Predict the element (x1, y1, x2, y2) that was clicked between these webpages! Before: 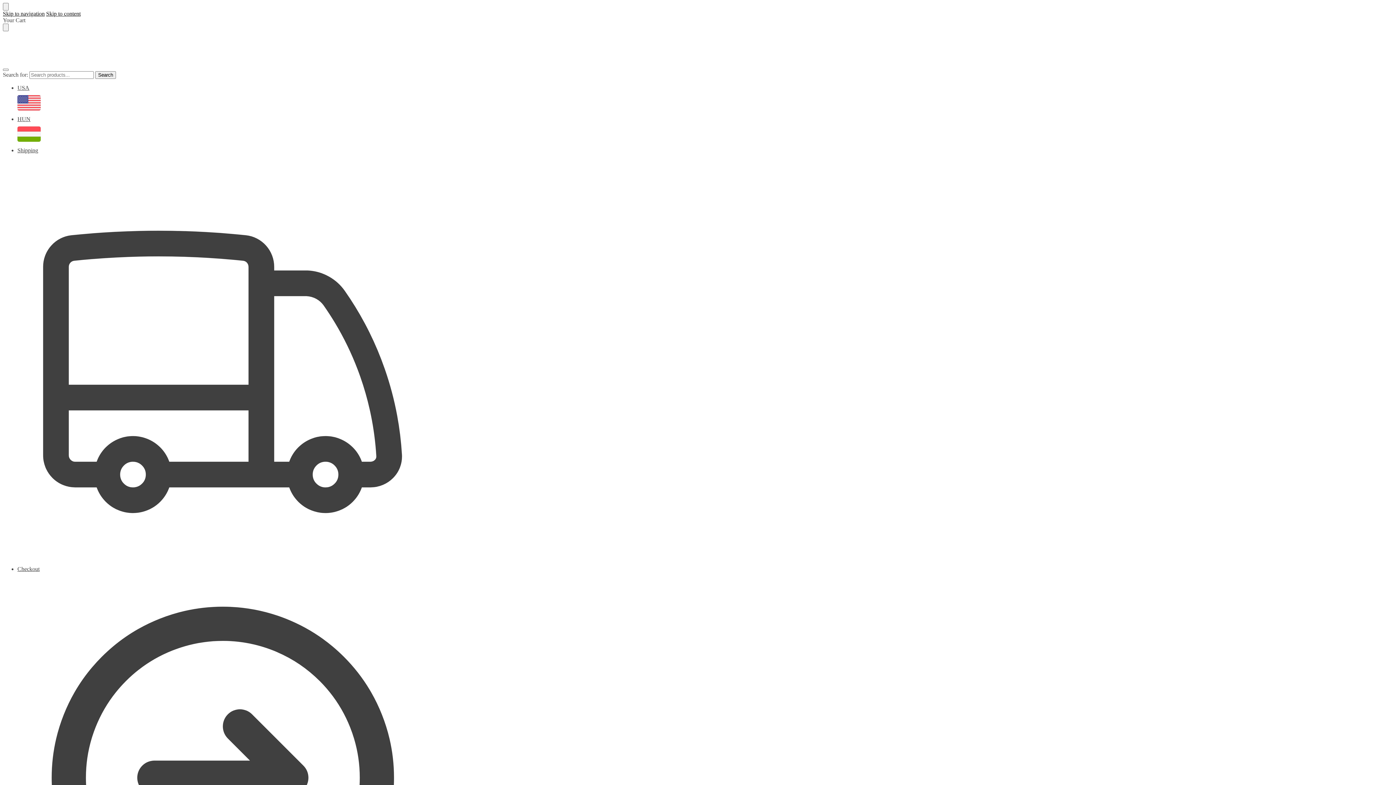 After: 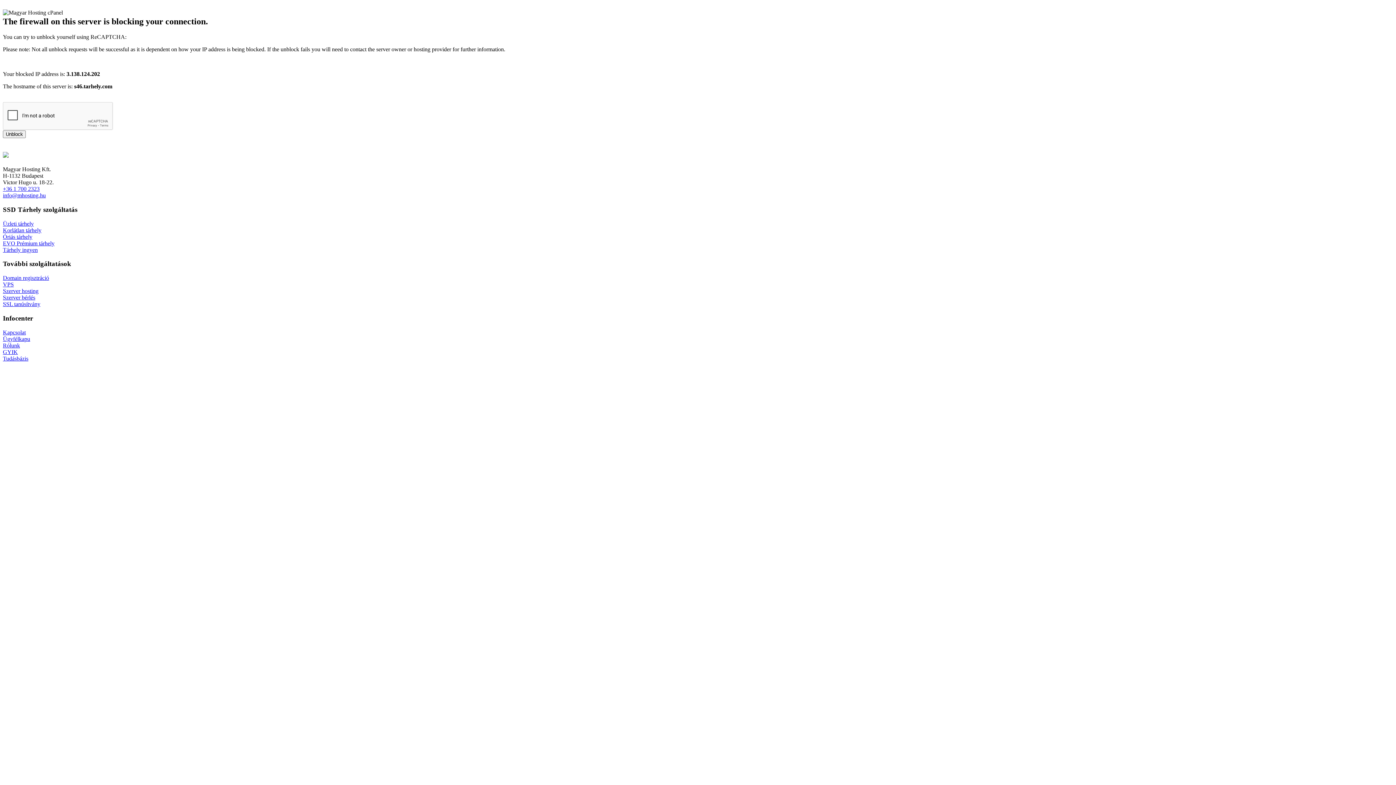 Action: bbox: (17, 147, 428, 566) label: Shipping